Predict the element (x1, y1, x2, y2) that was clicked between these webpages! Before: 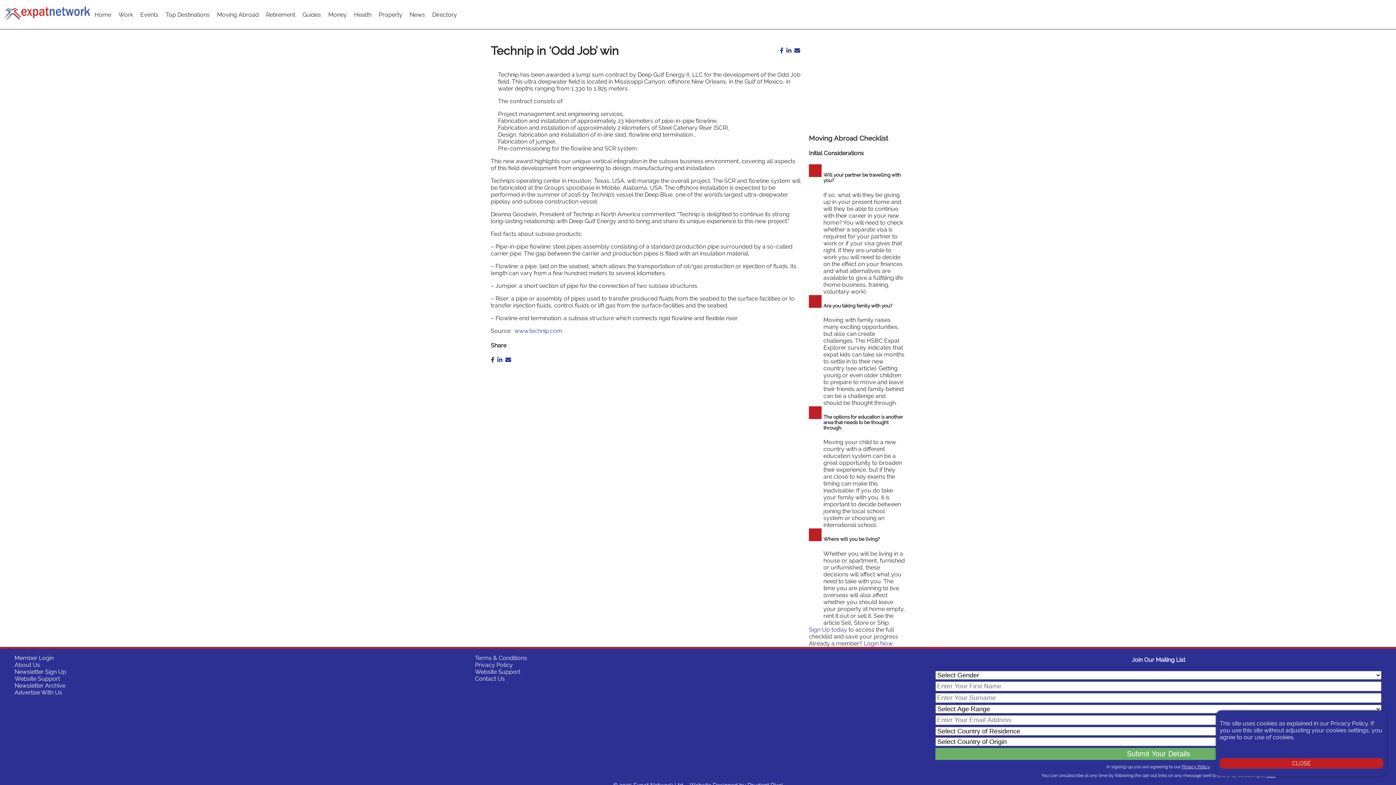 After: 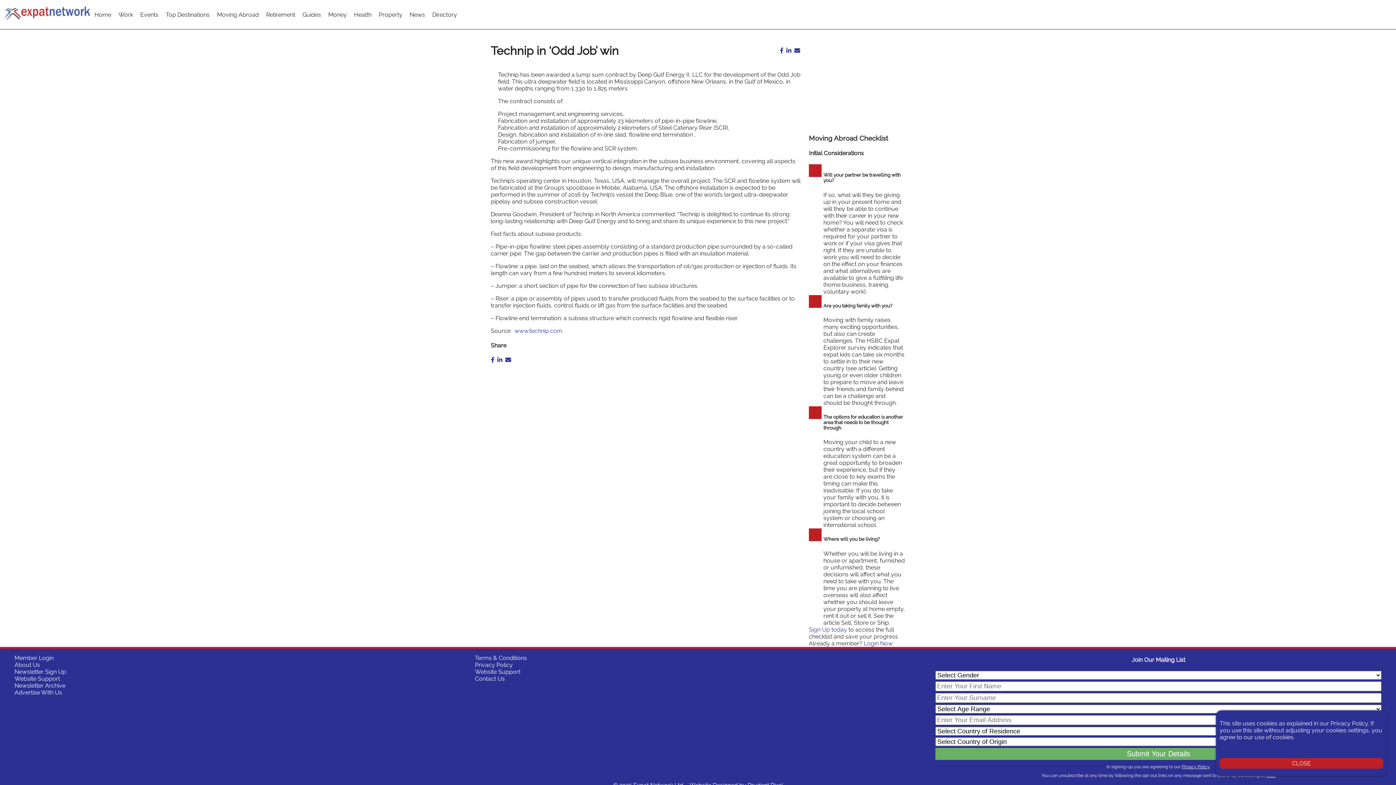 Action: label:   bbox: (490, 356, 496, 363)